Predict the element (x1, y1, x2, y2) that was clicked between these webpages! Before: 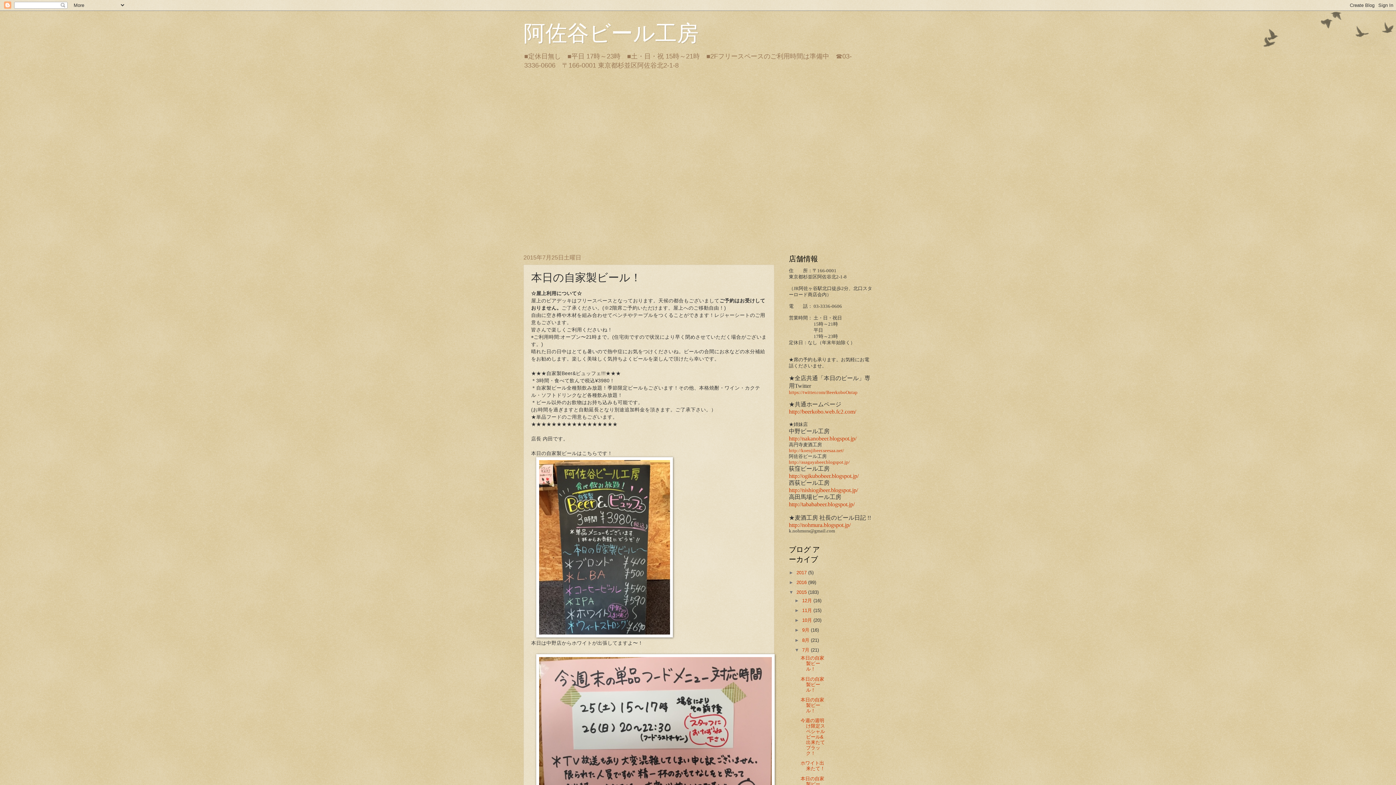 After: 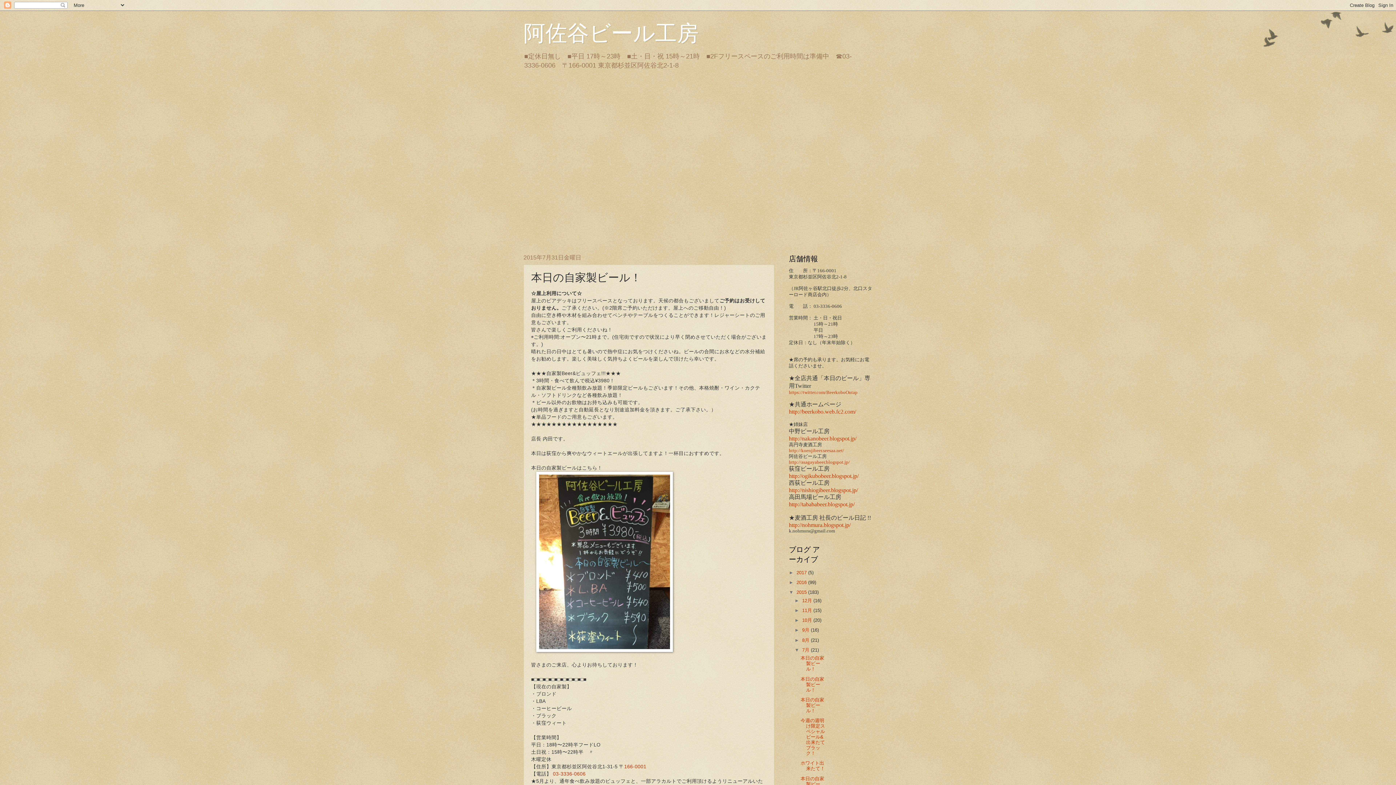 Action: bbox: (800, 655, 824, 672) label: 本日の自家製ビール！